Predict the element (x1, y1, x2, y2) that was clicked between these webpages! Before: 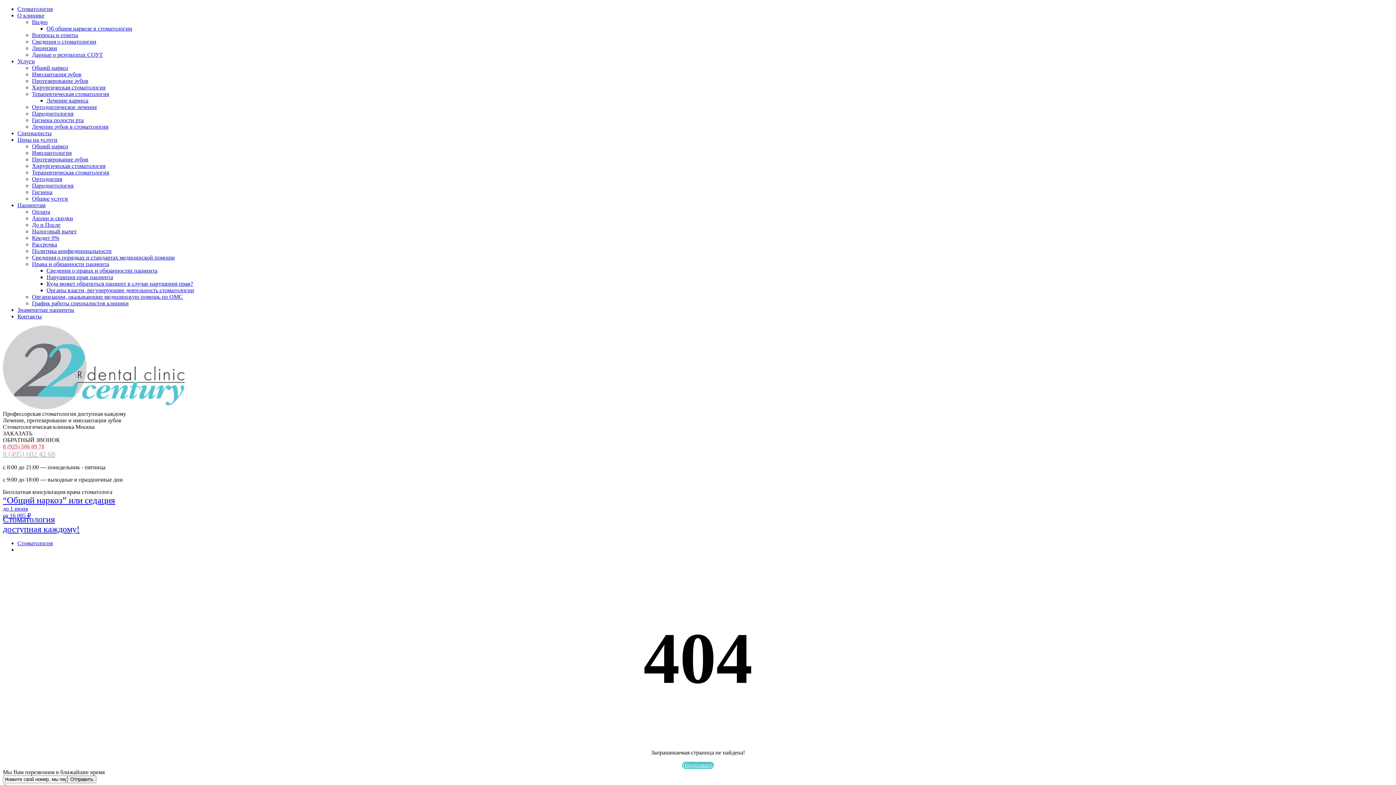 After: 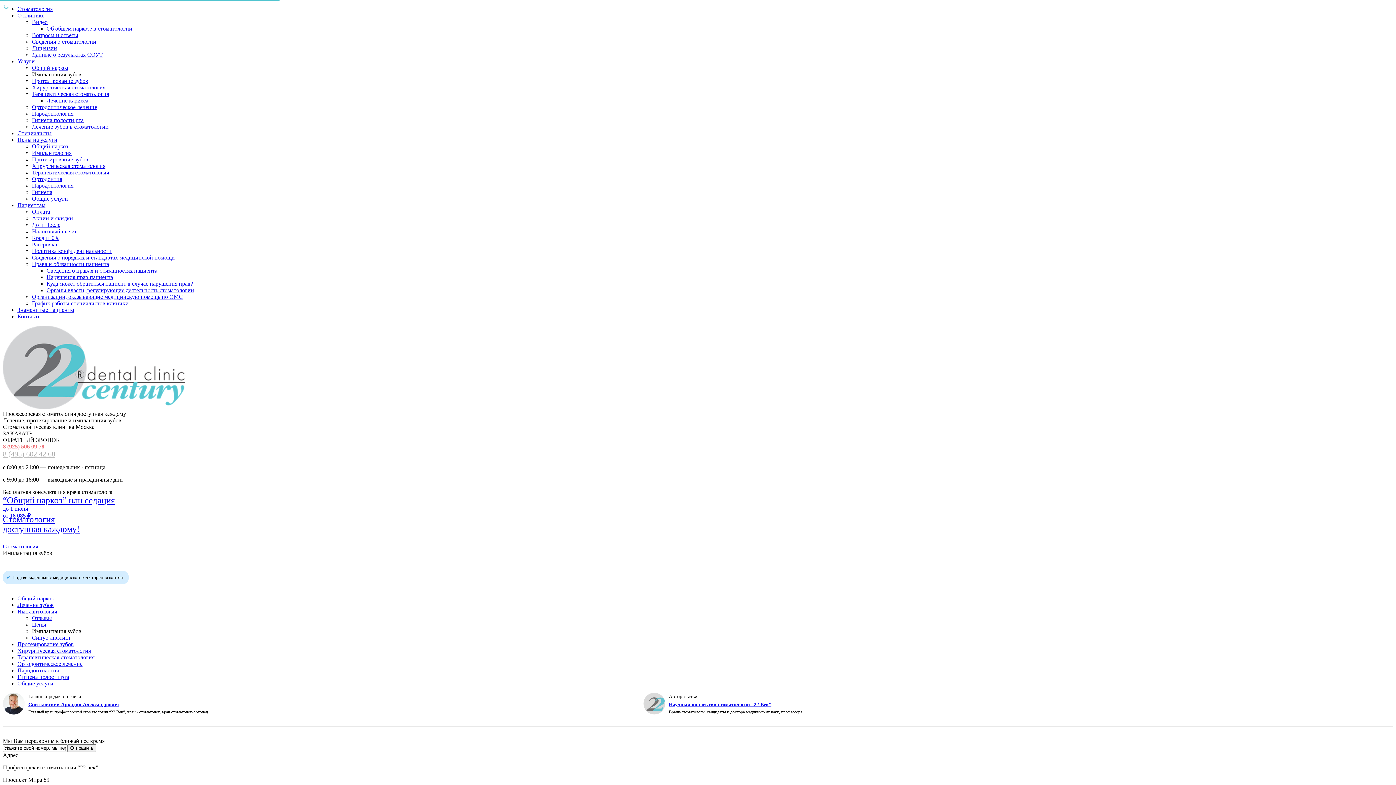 Action: label: Имплантация зубов bbox: (32, 71, 81, 77)